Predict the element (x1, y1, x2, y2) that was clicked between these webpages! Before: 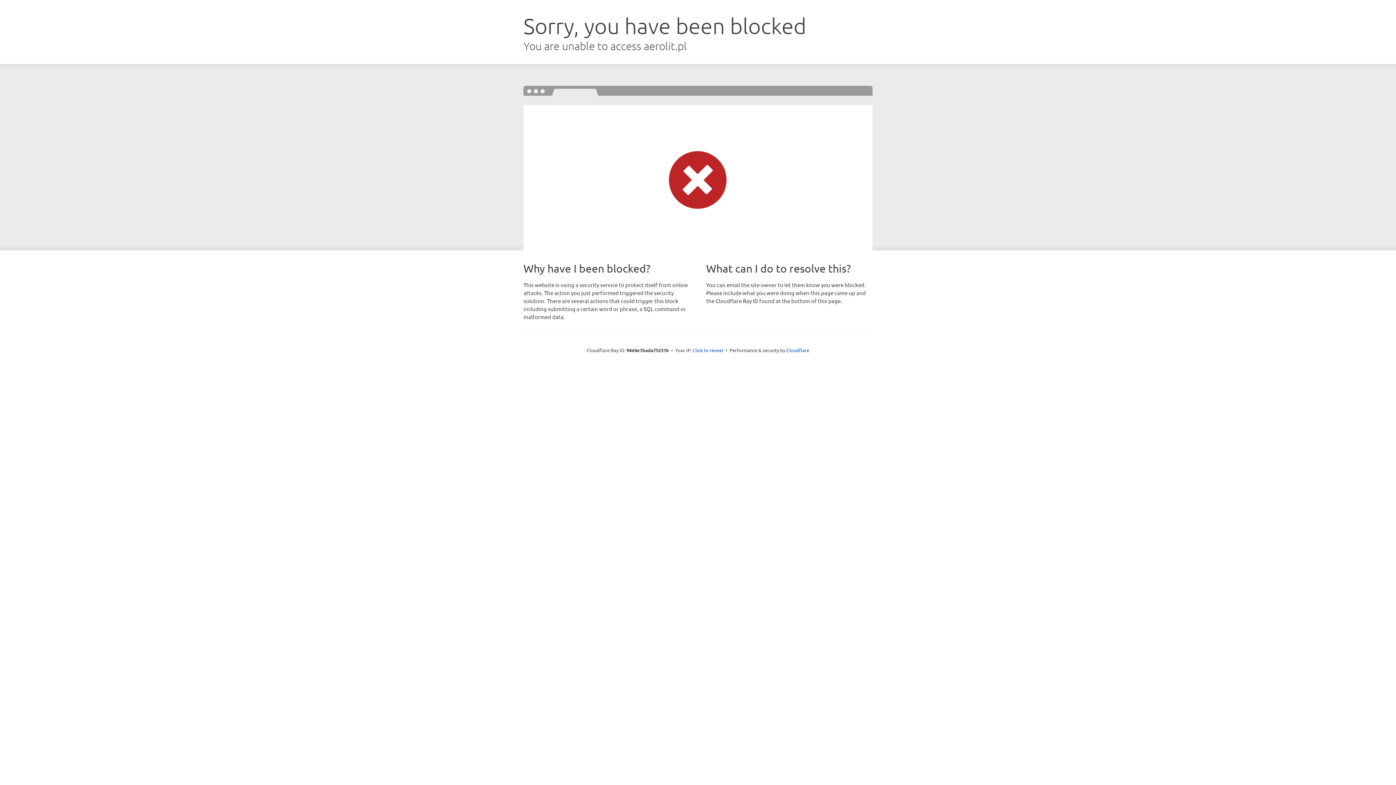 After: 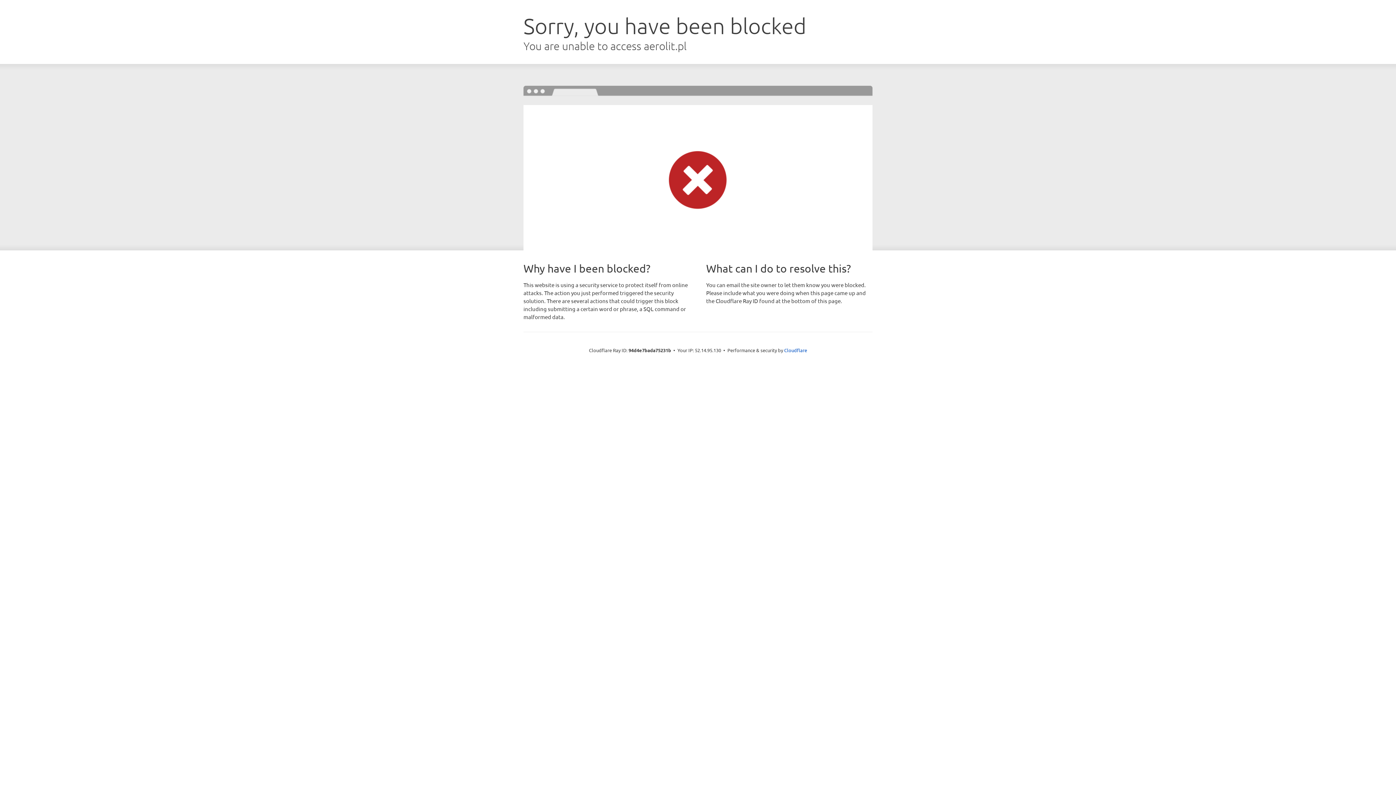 Action: bbox: (692, 346, 723, 353) label: Click to reveal